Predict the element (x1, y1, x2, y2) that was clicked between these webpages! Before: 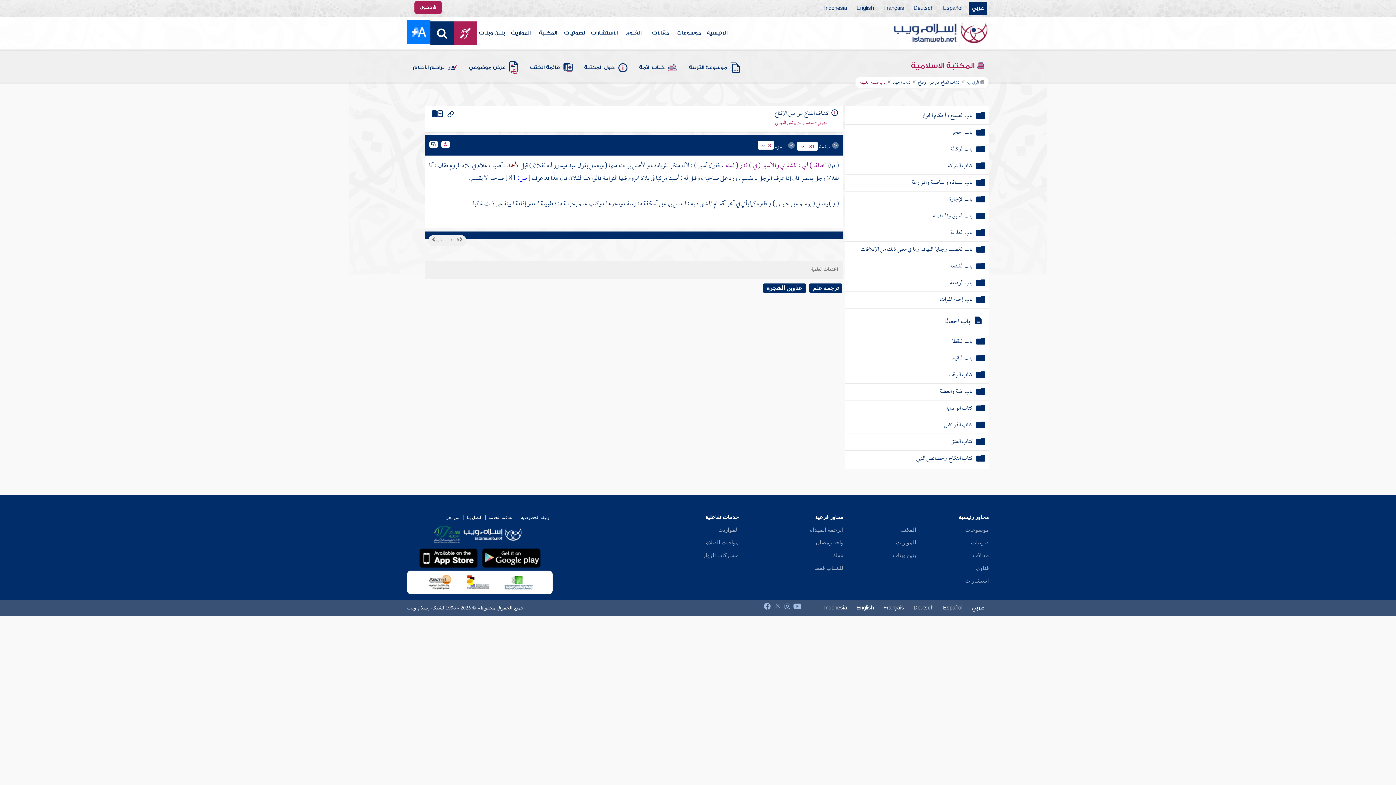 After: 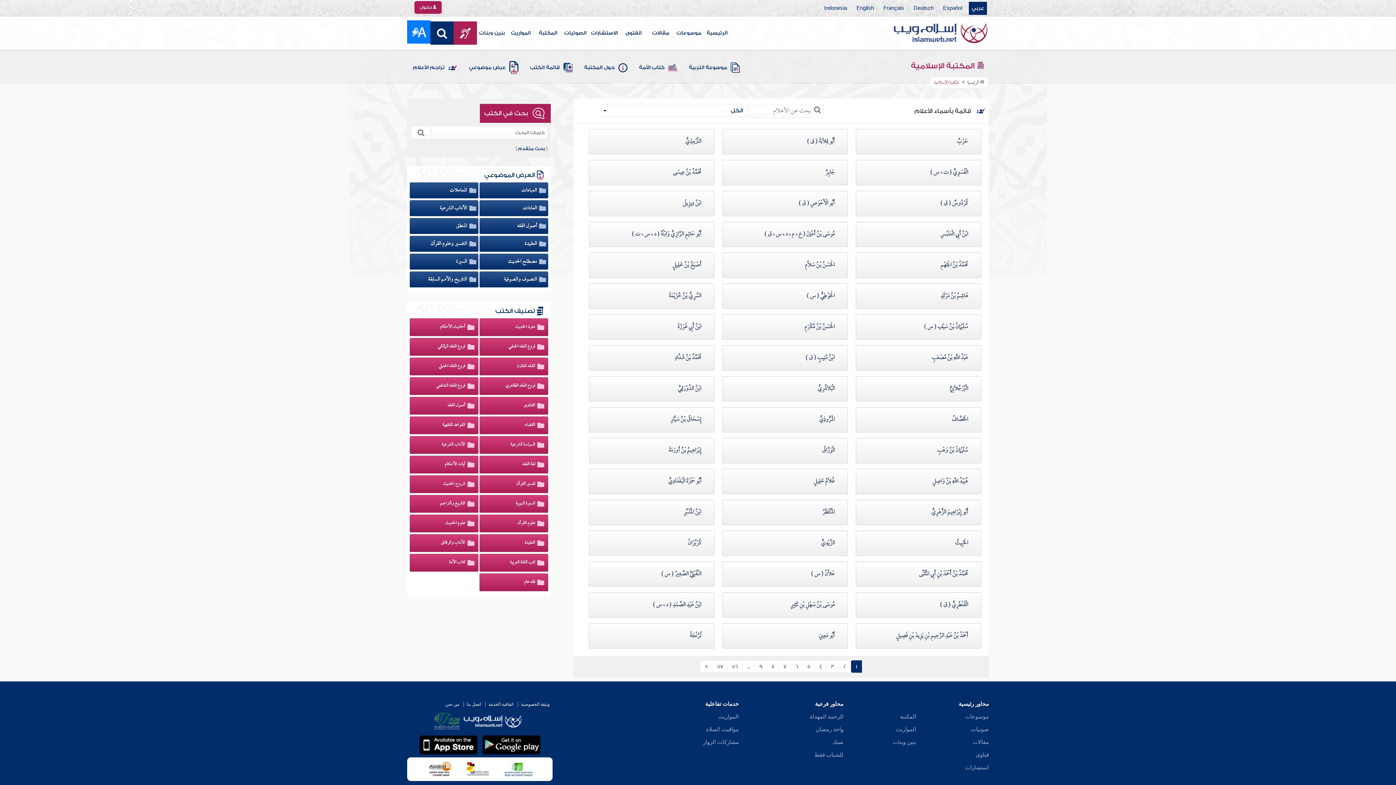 Action: label: تراجم الأعلام bbox: (410, 57, 459, 78)